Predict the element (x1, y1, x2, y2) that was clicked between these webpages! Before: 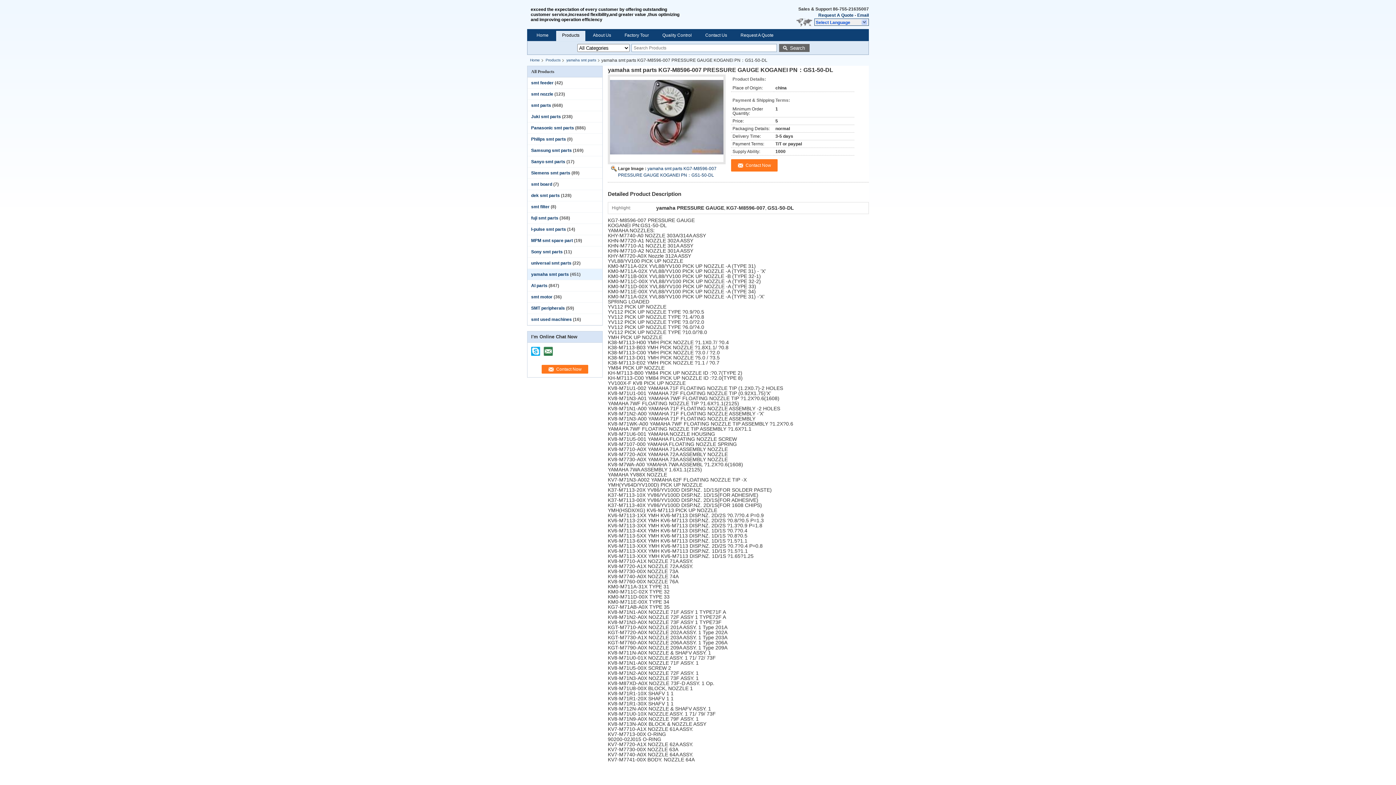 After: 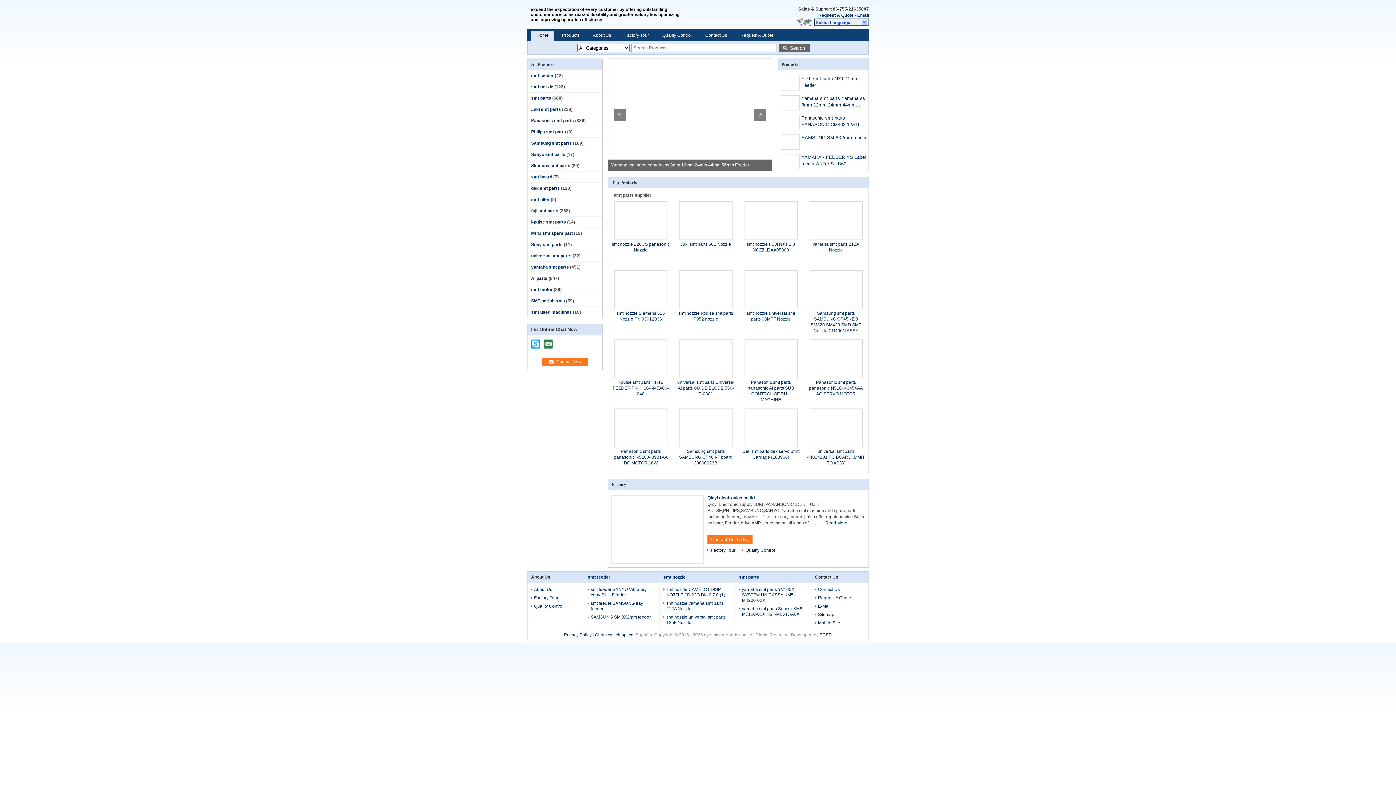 Action: label: Home bbox: (531, 32, 554, 38)